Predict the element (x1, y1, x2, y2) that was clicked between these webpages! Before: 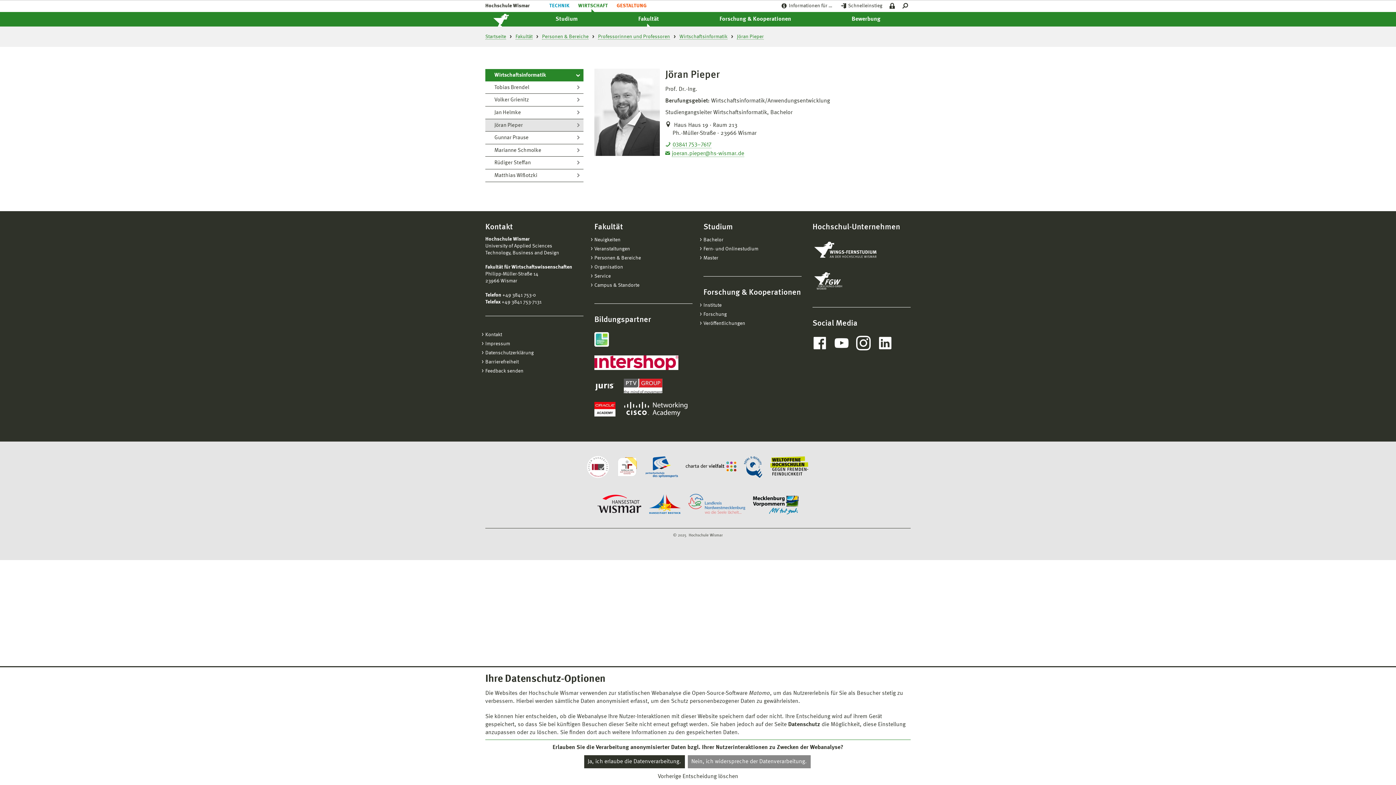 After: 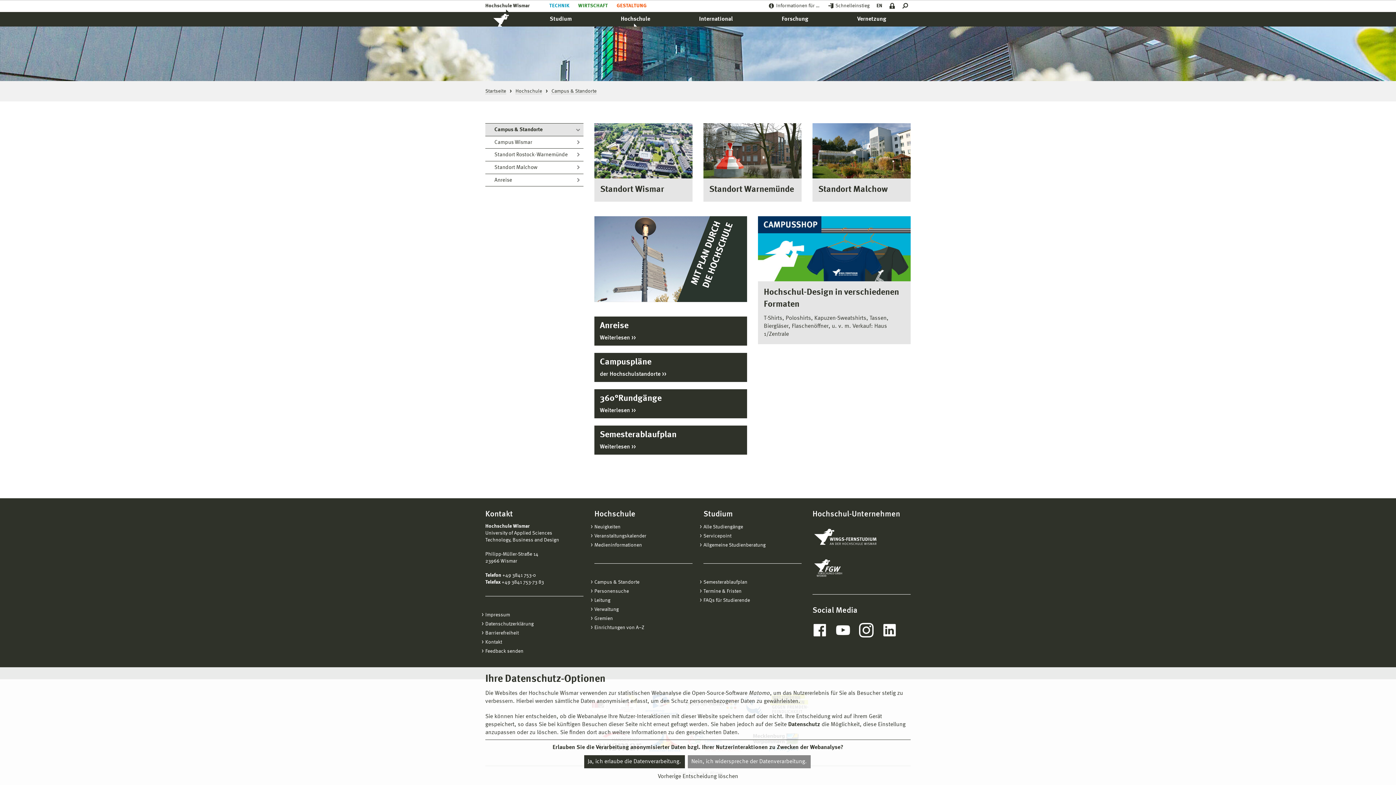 Action: label: Campus & Standorte bbox: (594, 282, 692, 288)